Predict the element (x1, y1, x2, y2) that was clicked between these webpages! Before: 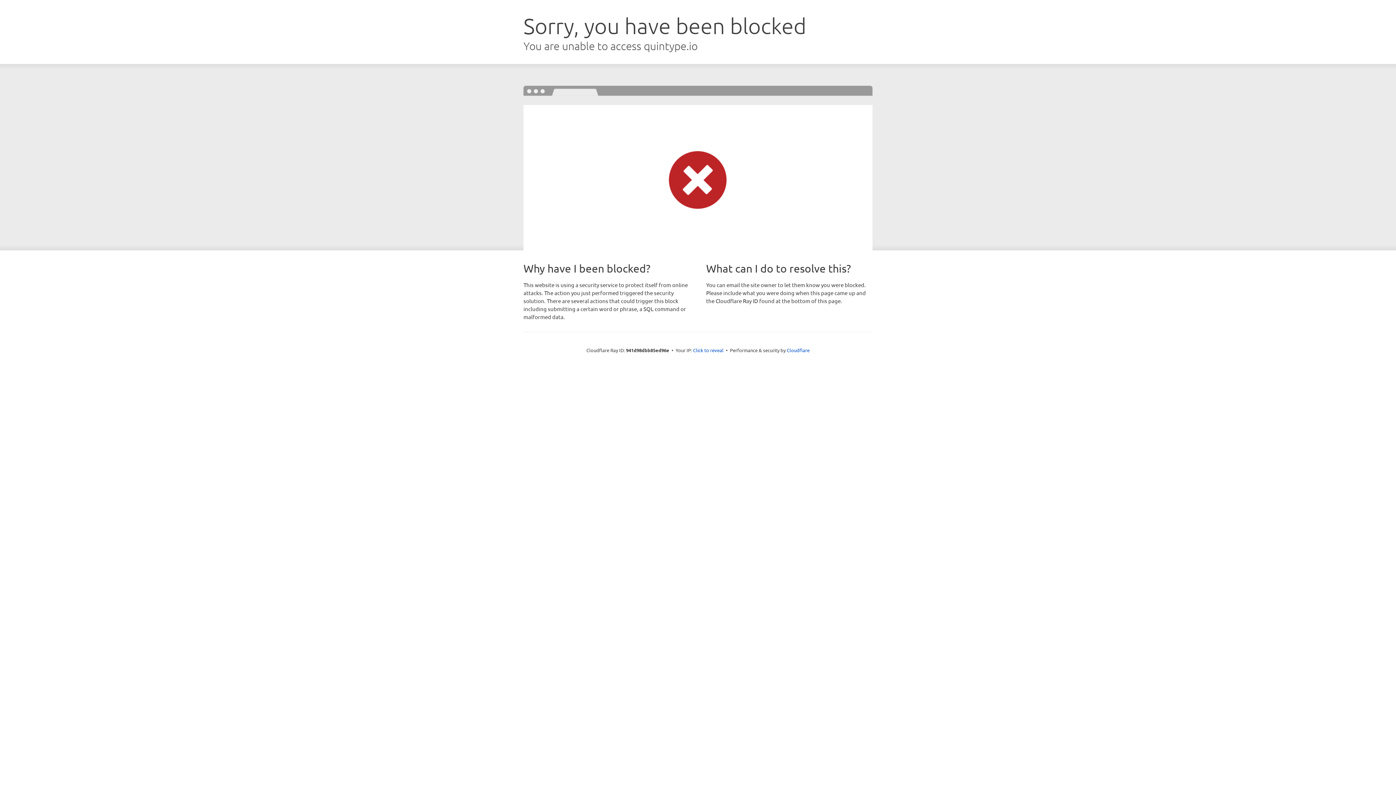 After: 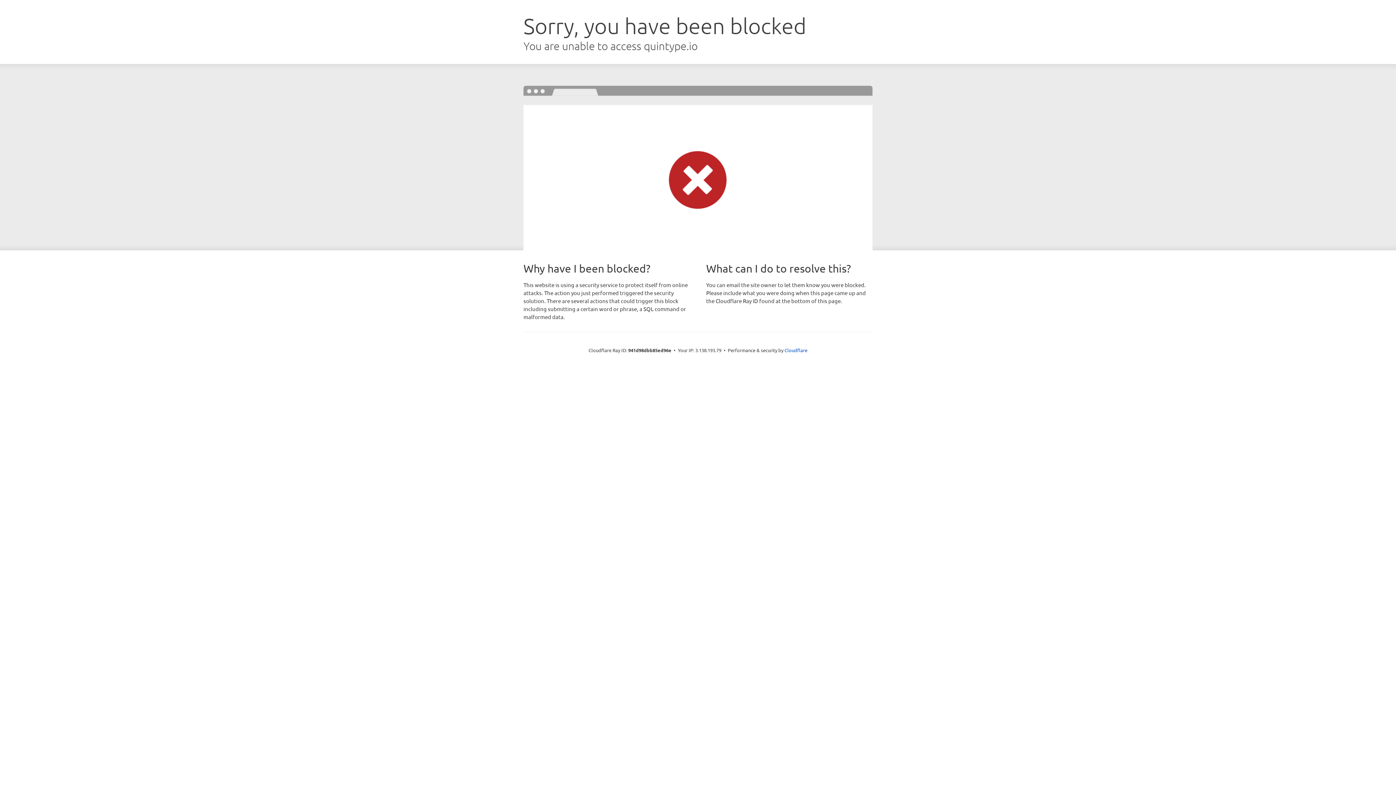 Action: label: Click to reveal bbox: (693, 346, 723, 353)